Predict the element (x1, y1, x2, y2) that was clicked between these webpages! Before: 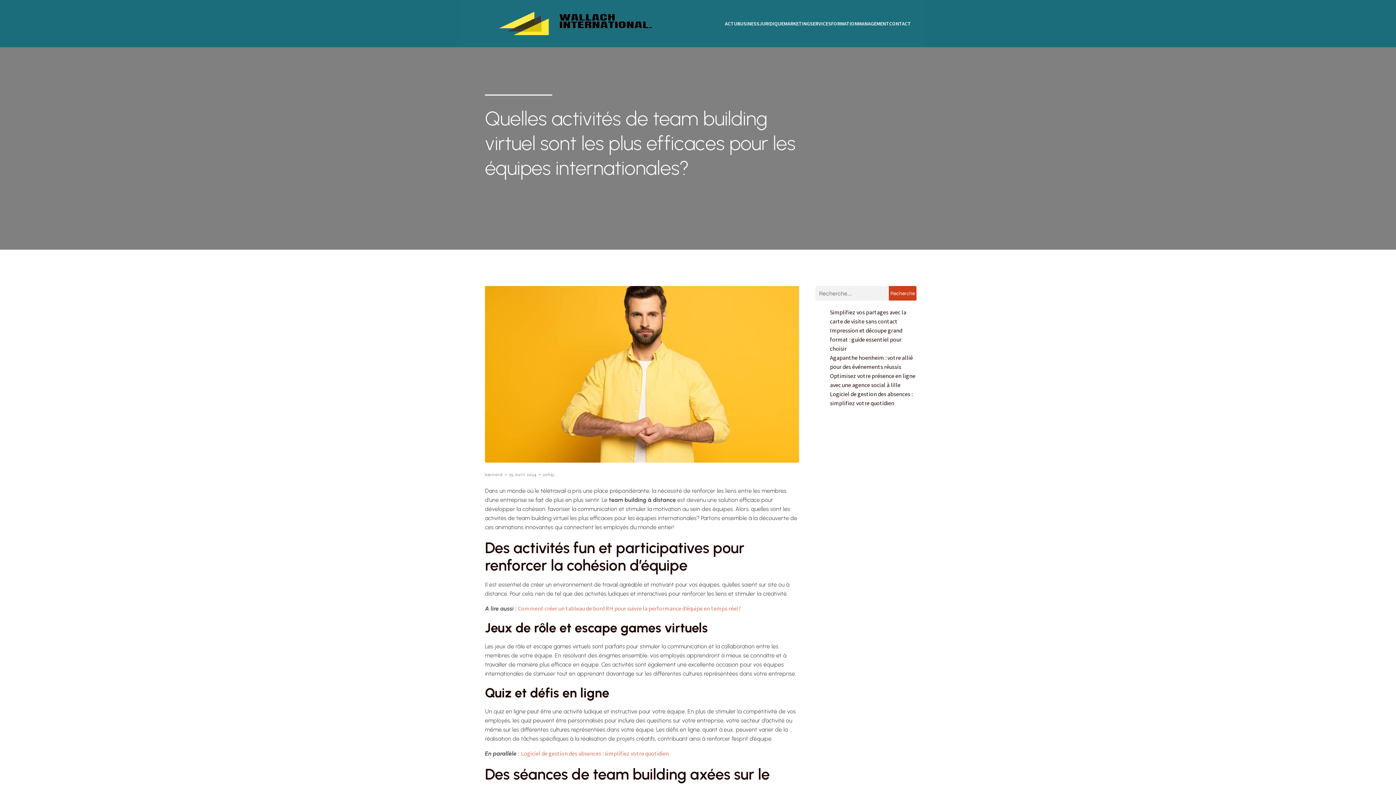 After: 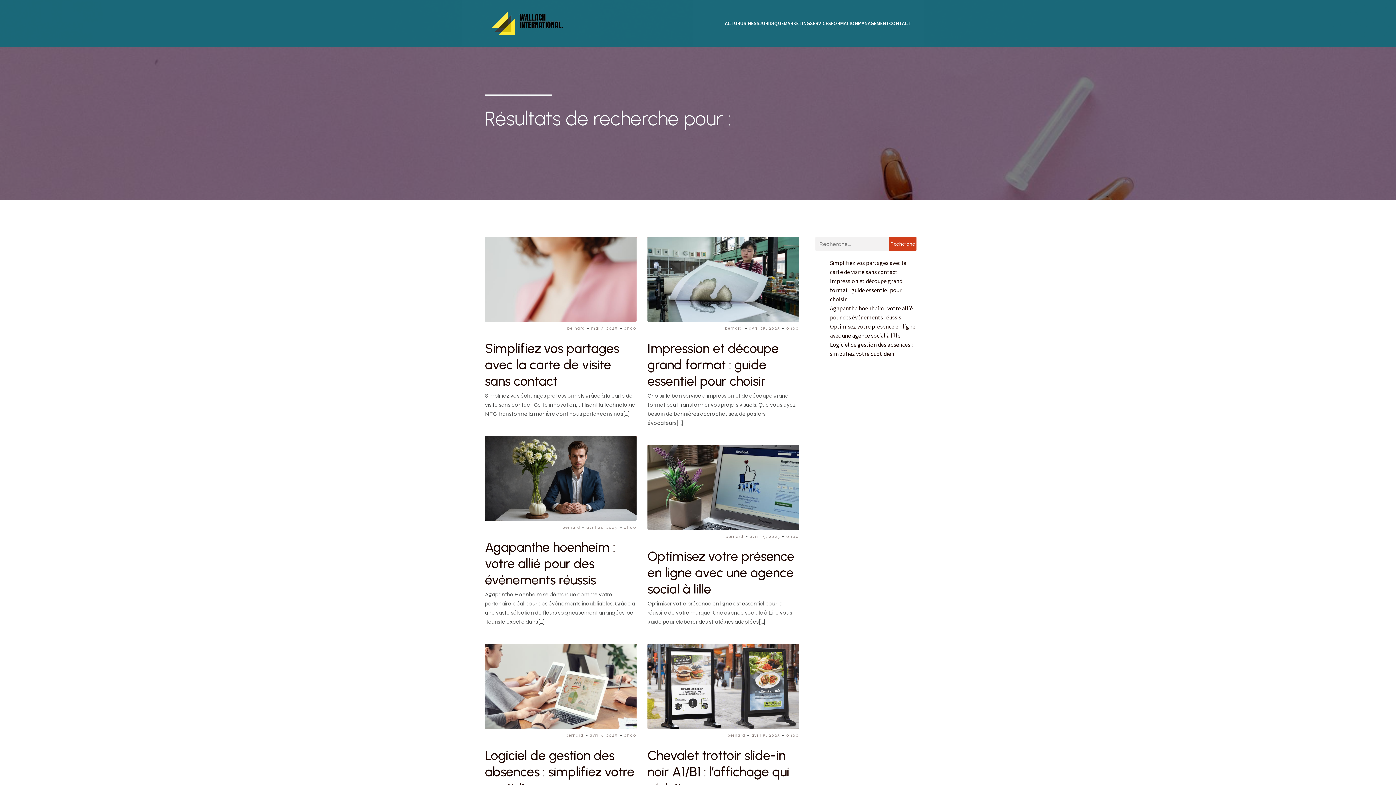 Action: label: Recherche bbox: (889, 286, 916, 300)